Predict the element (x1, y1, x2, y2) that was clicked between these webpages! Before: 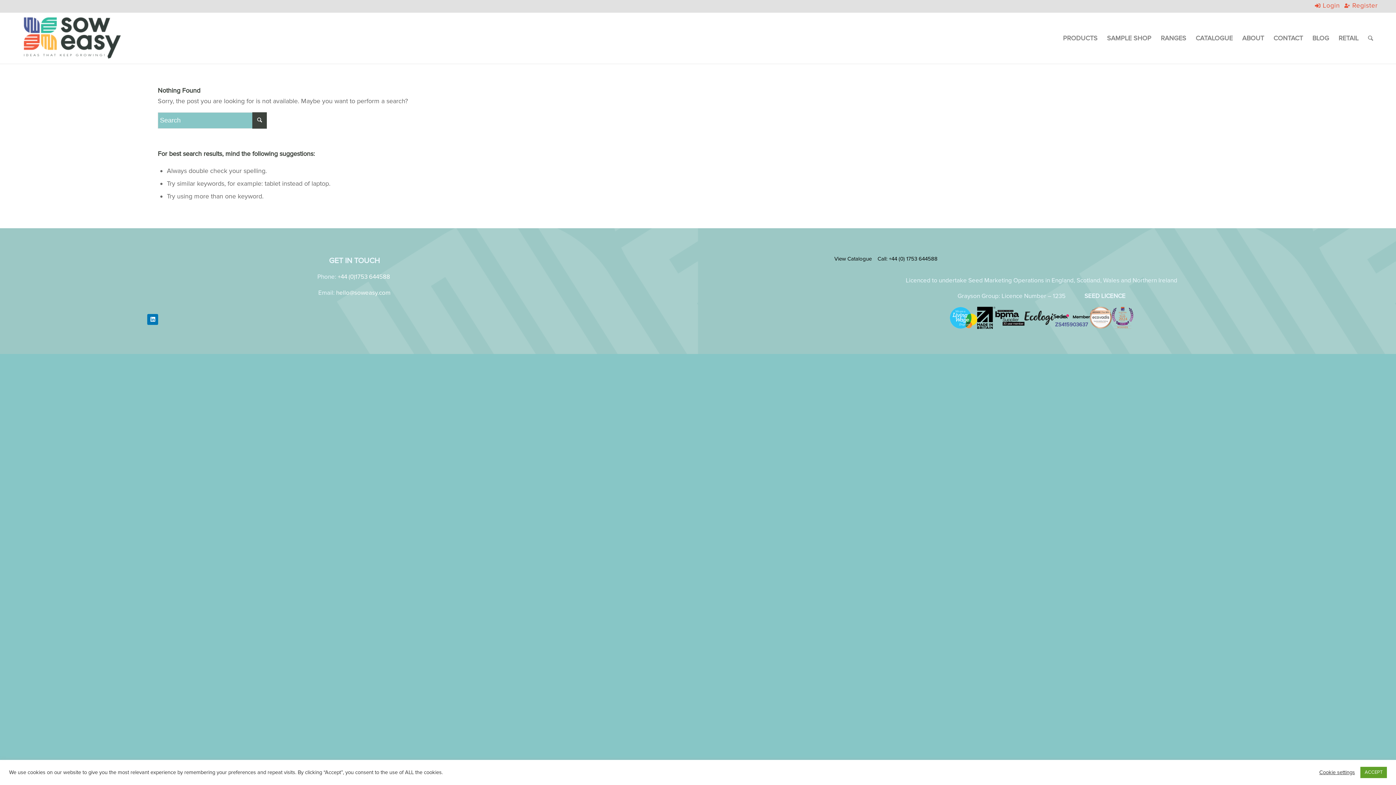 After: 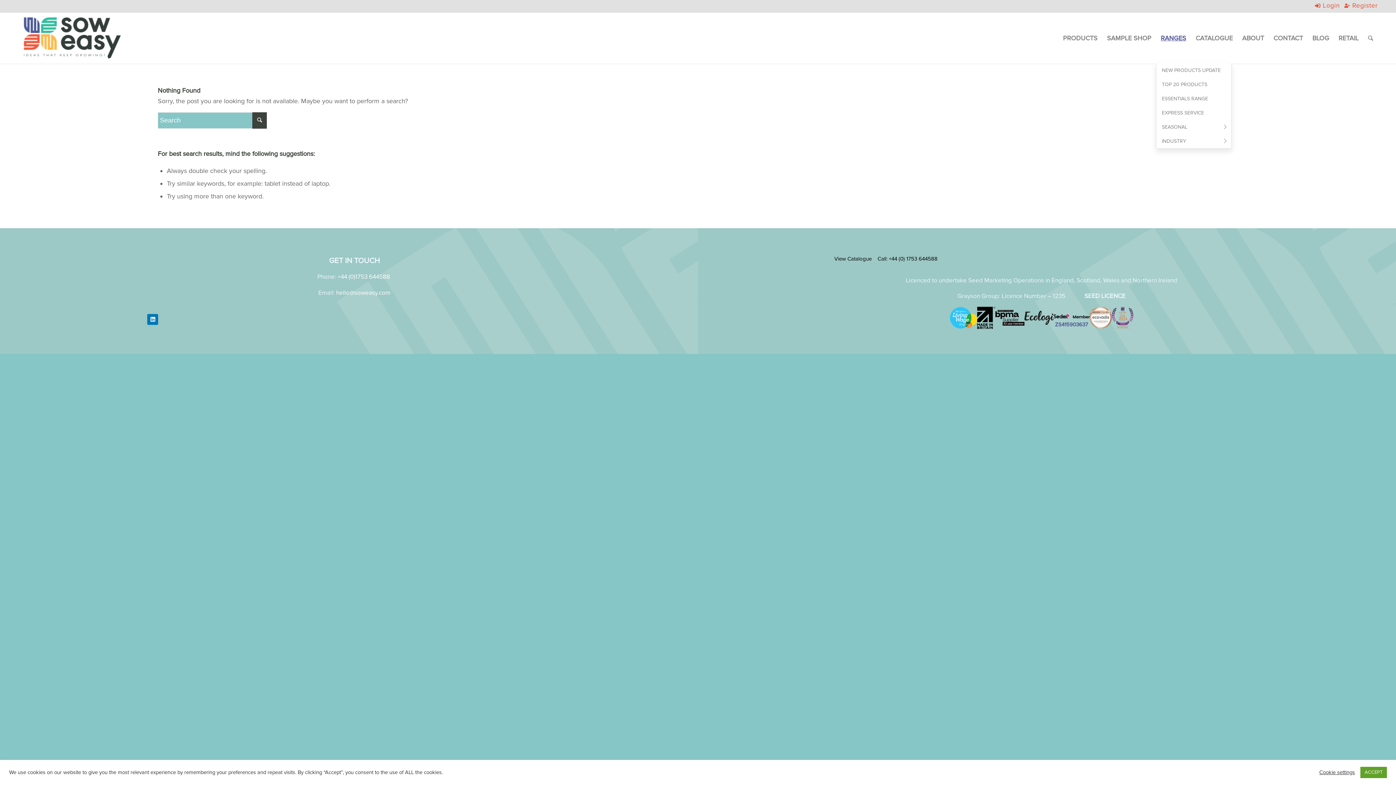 Action: bbox: (1156, 12, 1191, 63) label: RANGES